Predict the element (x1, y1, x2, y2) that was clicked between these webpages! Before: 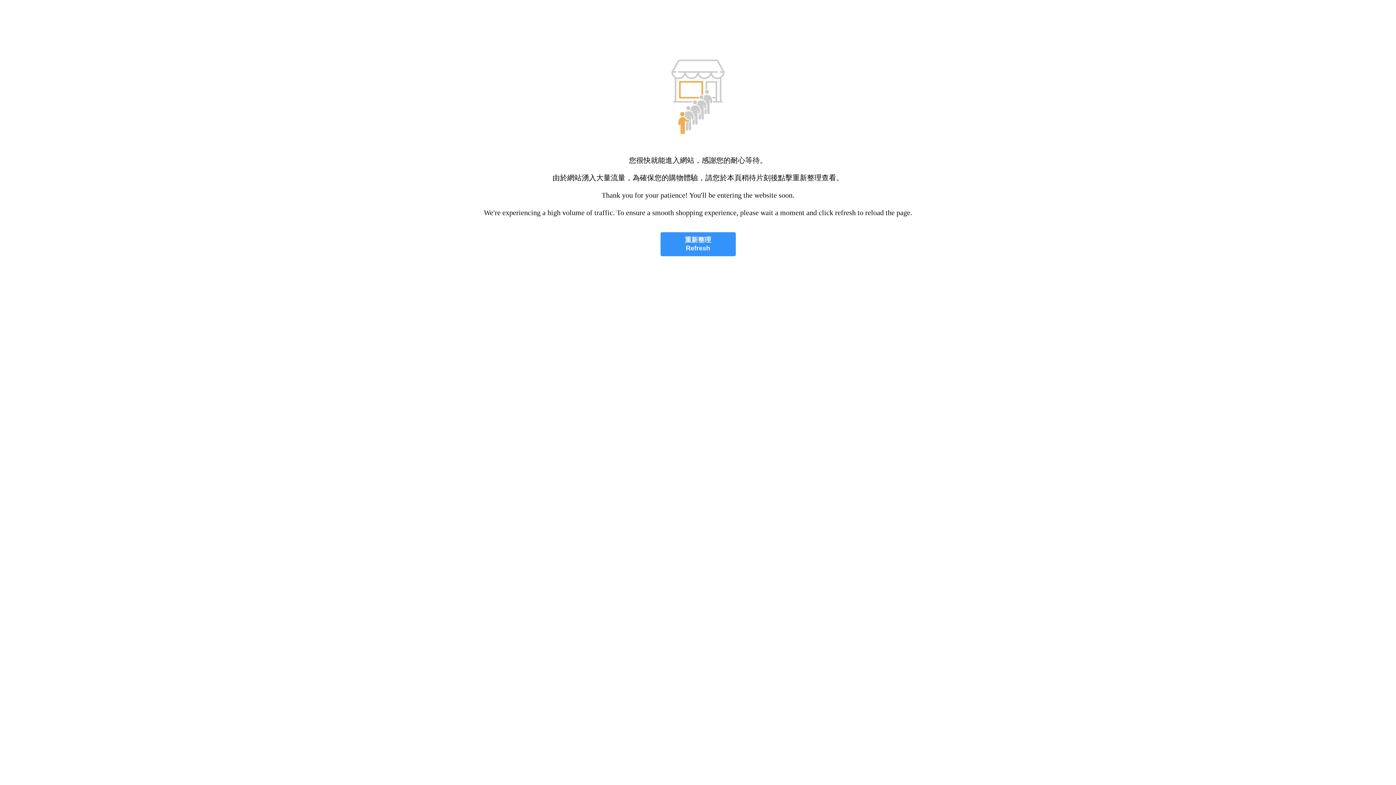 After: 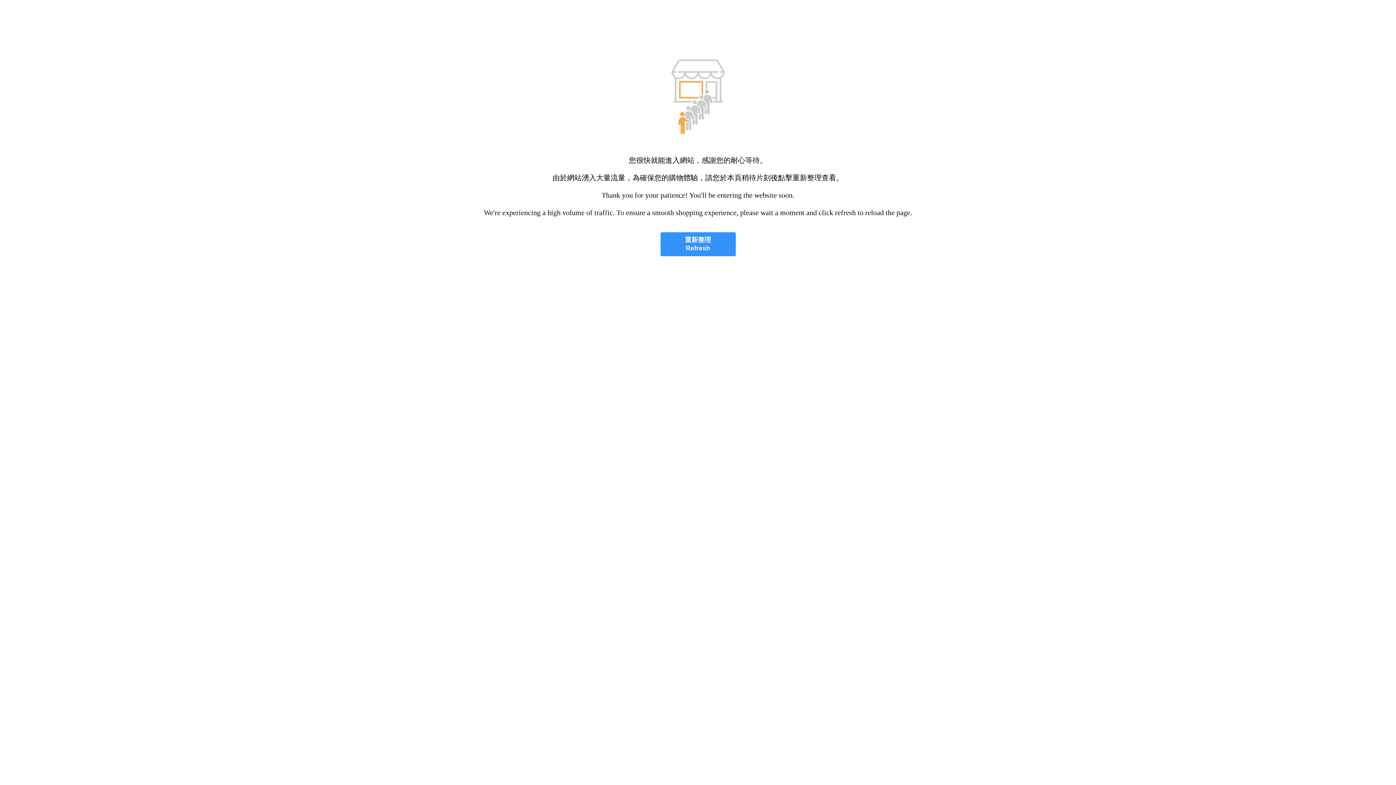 Action: label: 重新整理
Refresh bbox: (660, 232, 735, 256)